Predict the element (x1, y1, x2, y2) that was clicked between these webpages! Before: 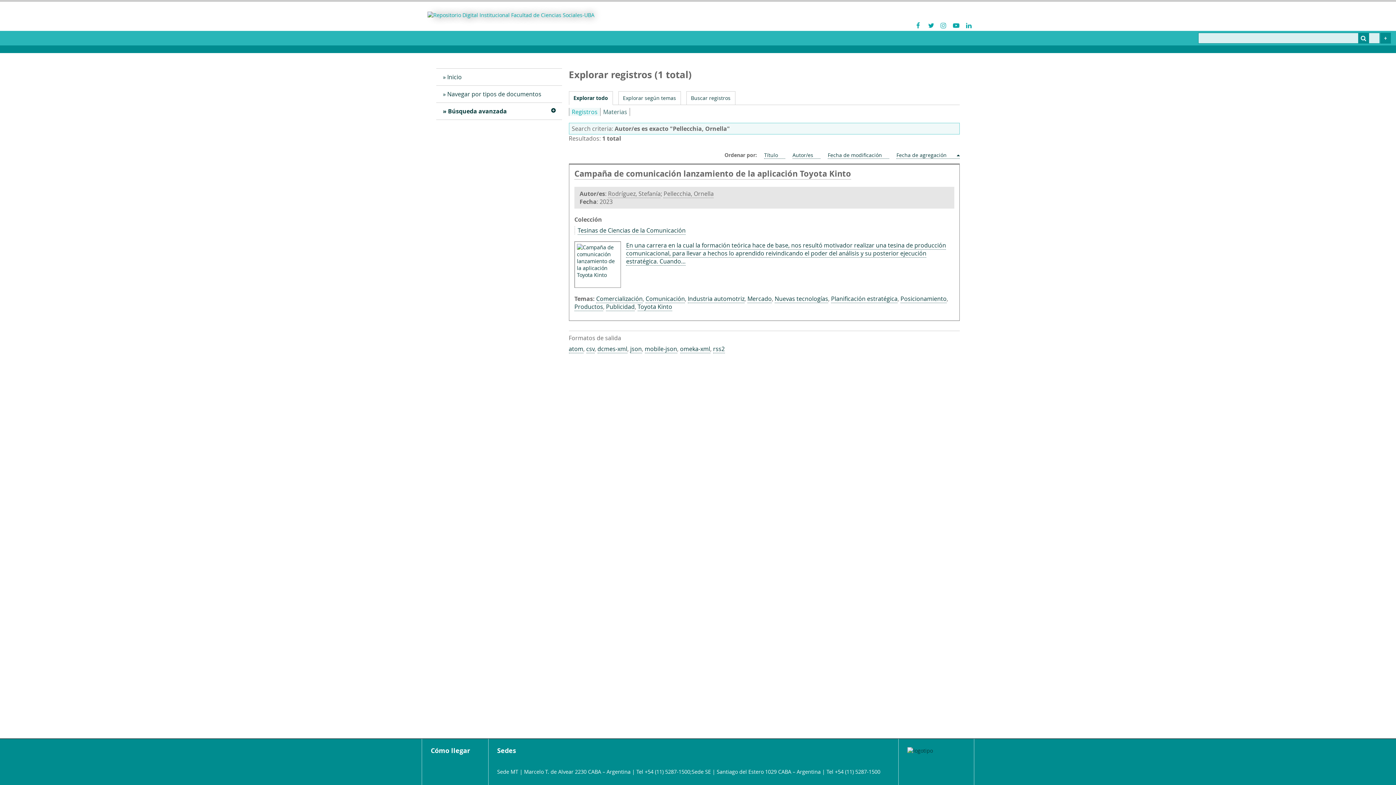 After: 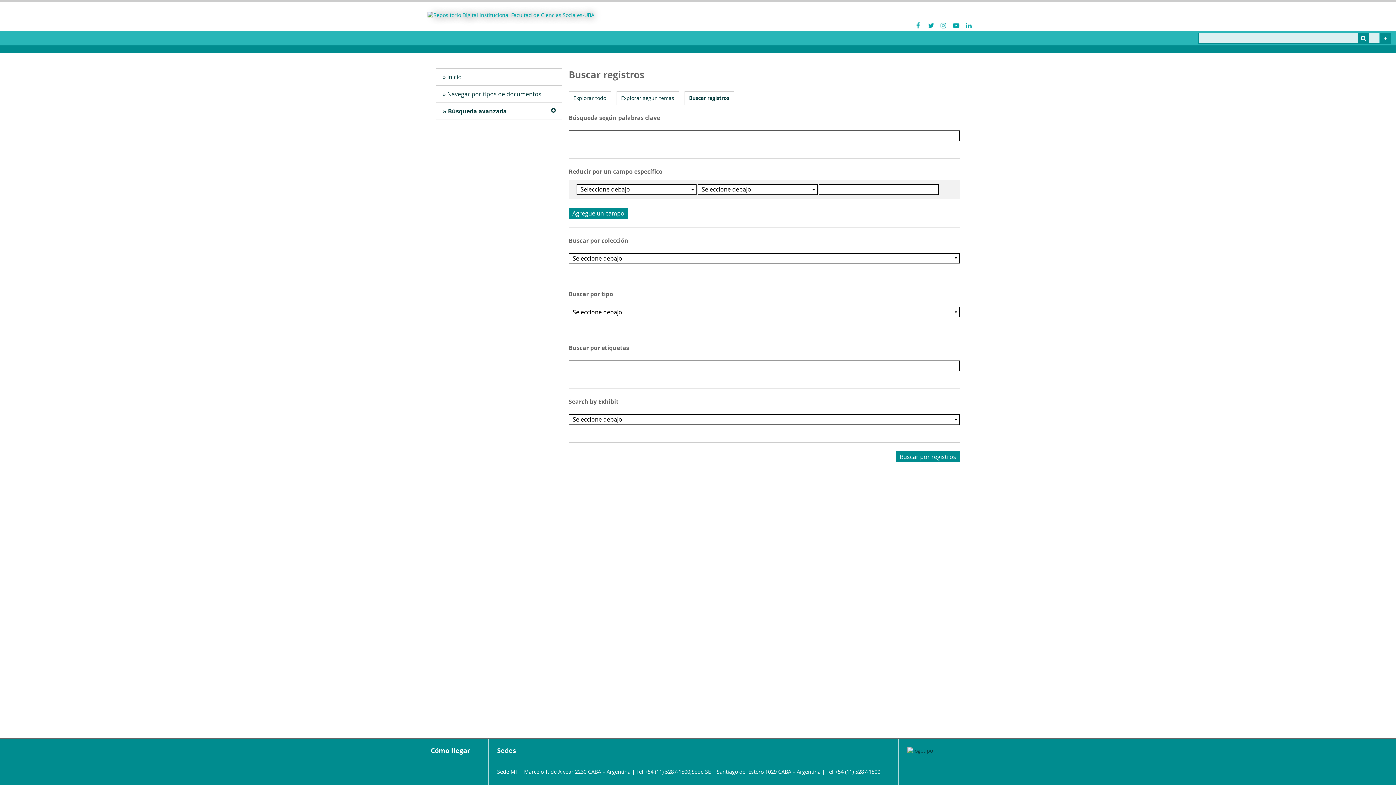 Action: bbox: (436, 102, 562, 119) label: Búsqueda avanzada